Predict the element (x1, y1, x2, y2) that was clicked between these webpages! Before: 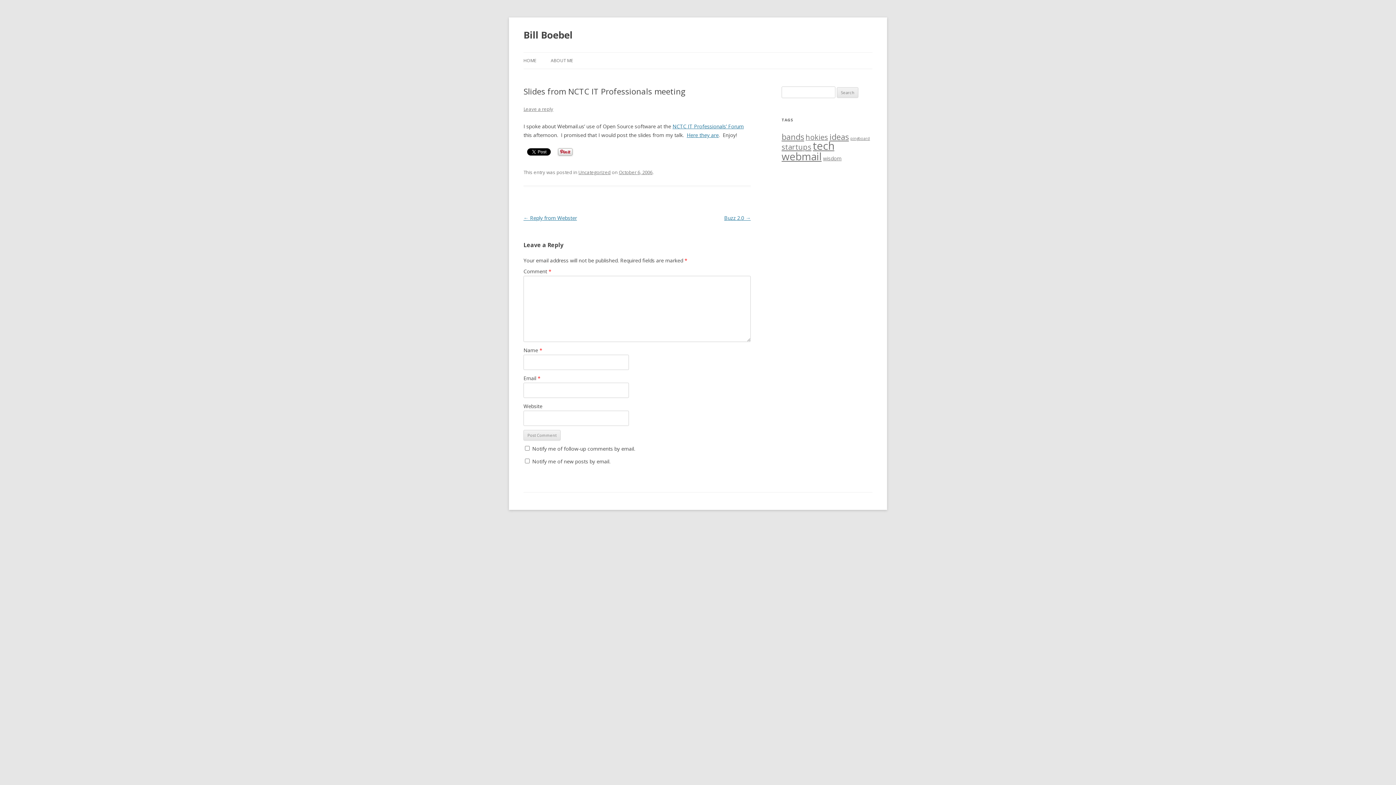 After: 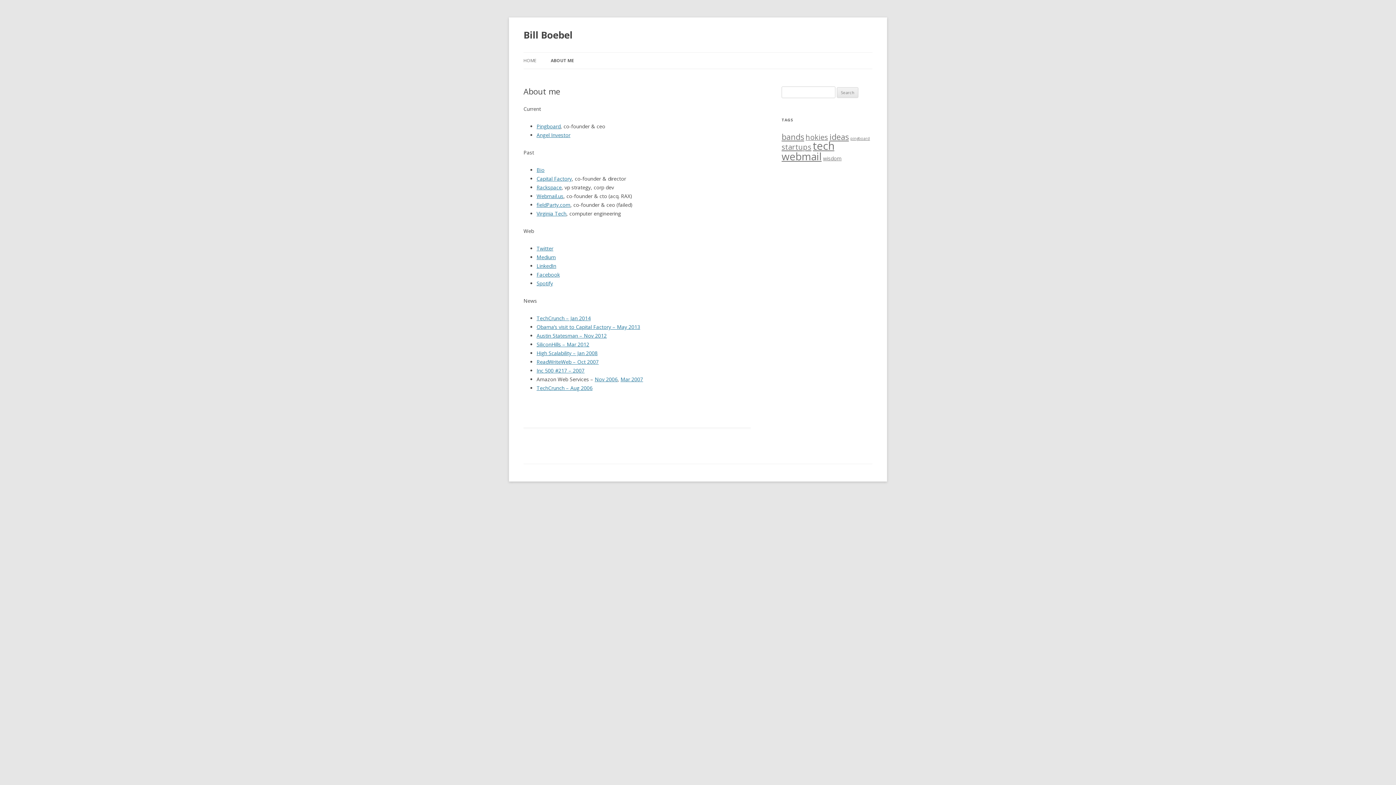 Action: bbox: (550, 52, 573, 68) label: ABOUT ME